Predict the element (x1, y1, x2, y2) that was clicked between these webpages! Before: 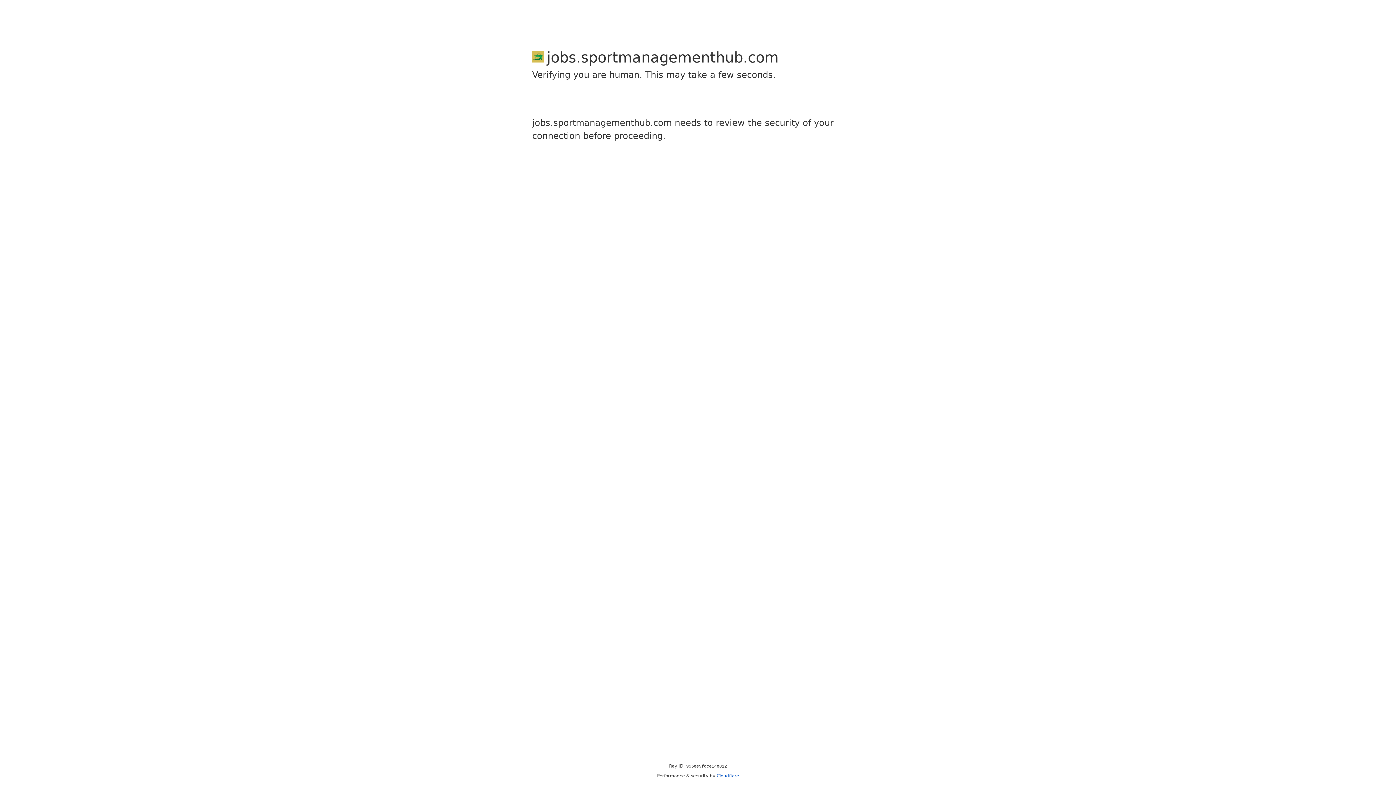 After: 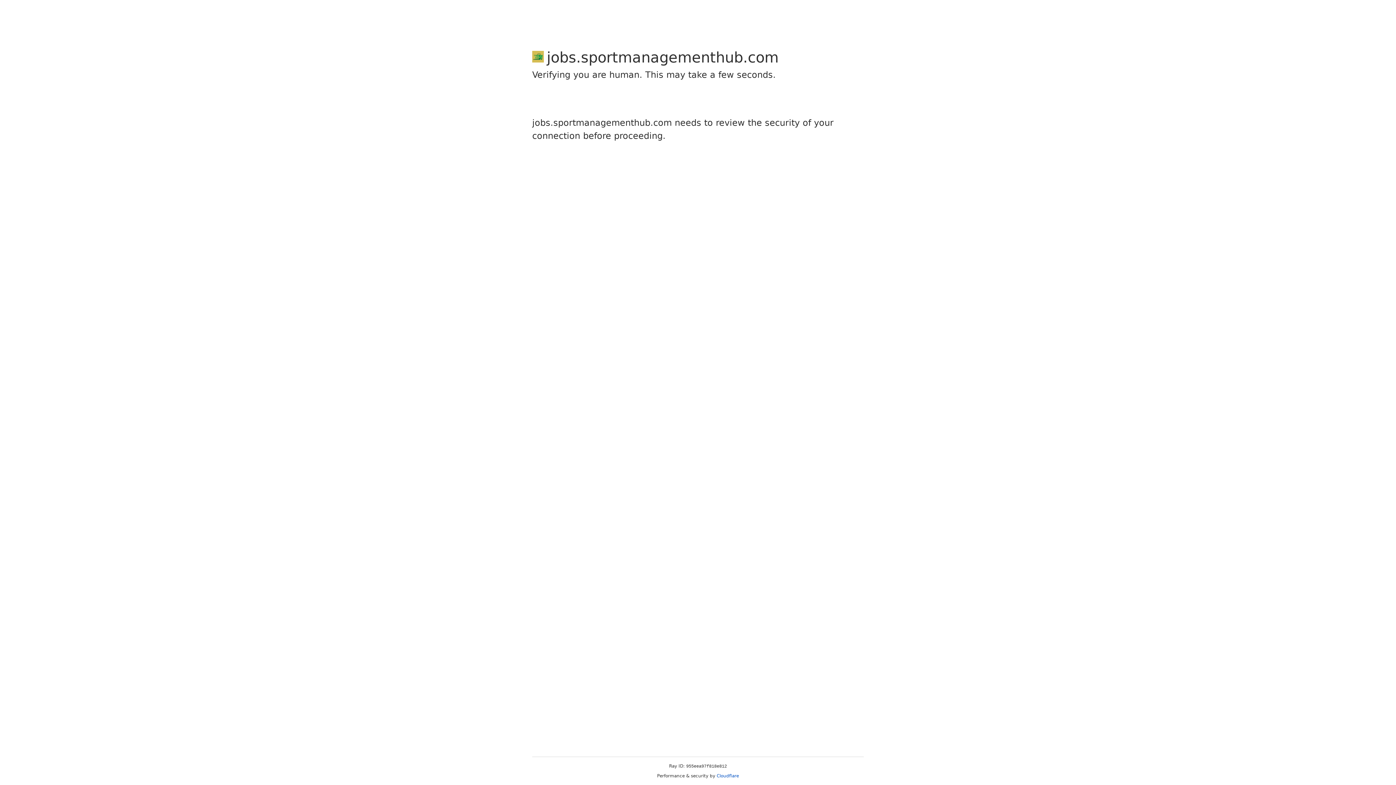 Action: label: Cloudflare bbox: (716, 773, 739, 778)